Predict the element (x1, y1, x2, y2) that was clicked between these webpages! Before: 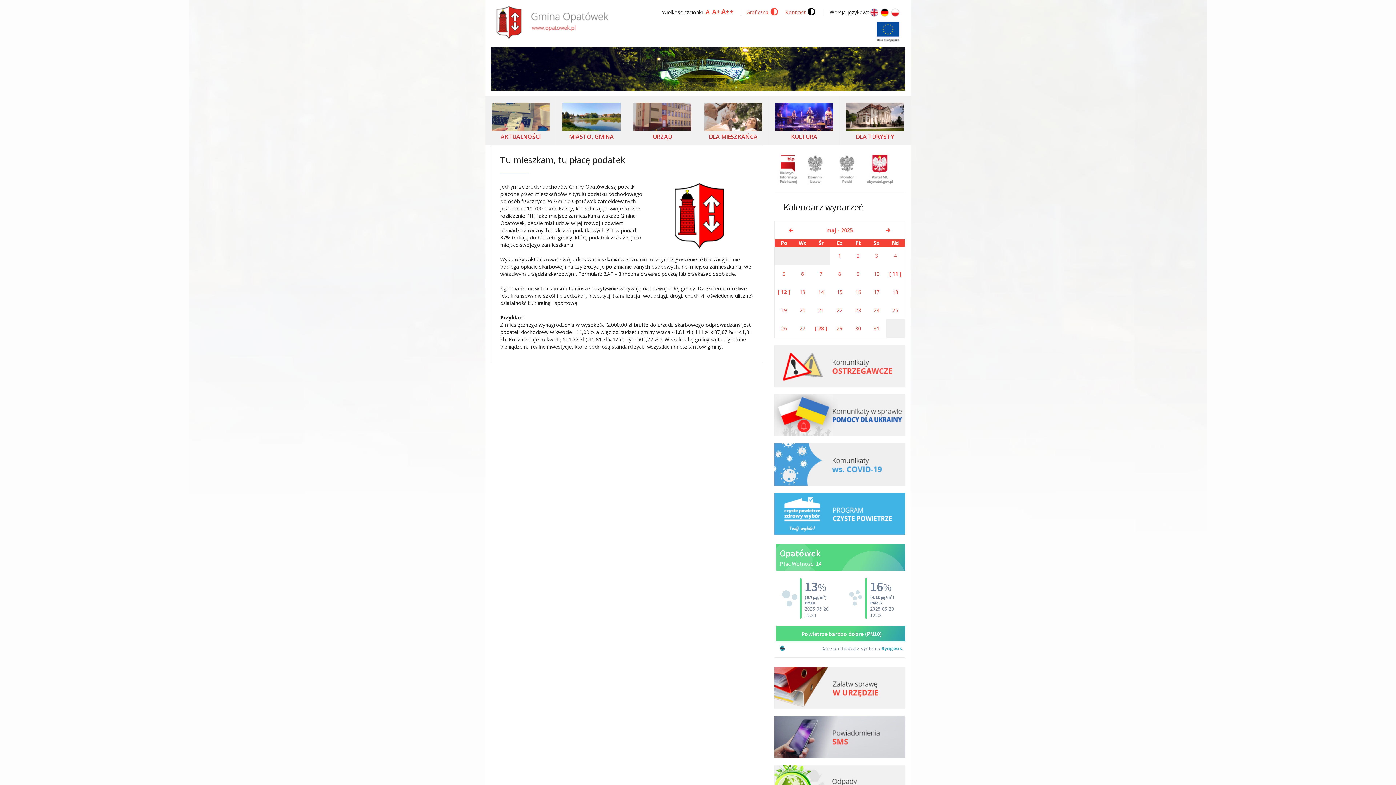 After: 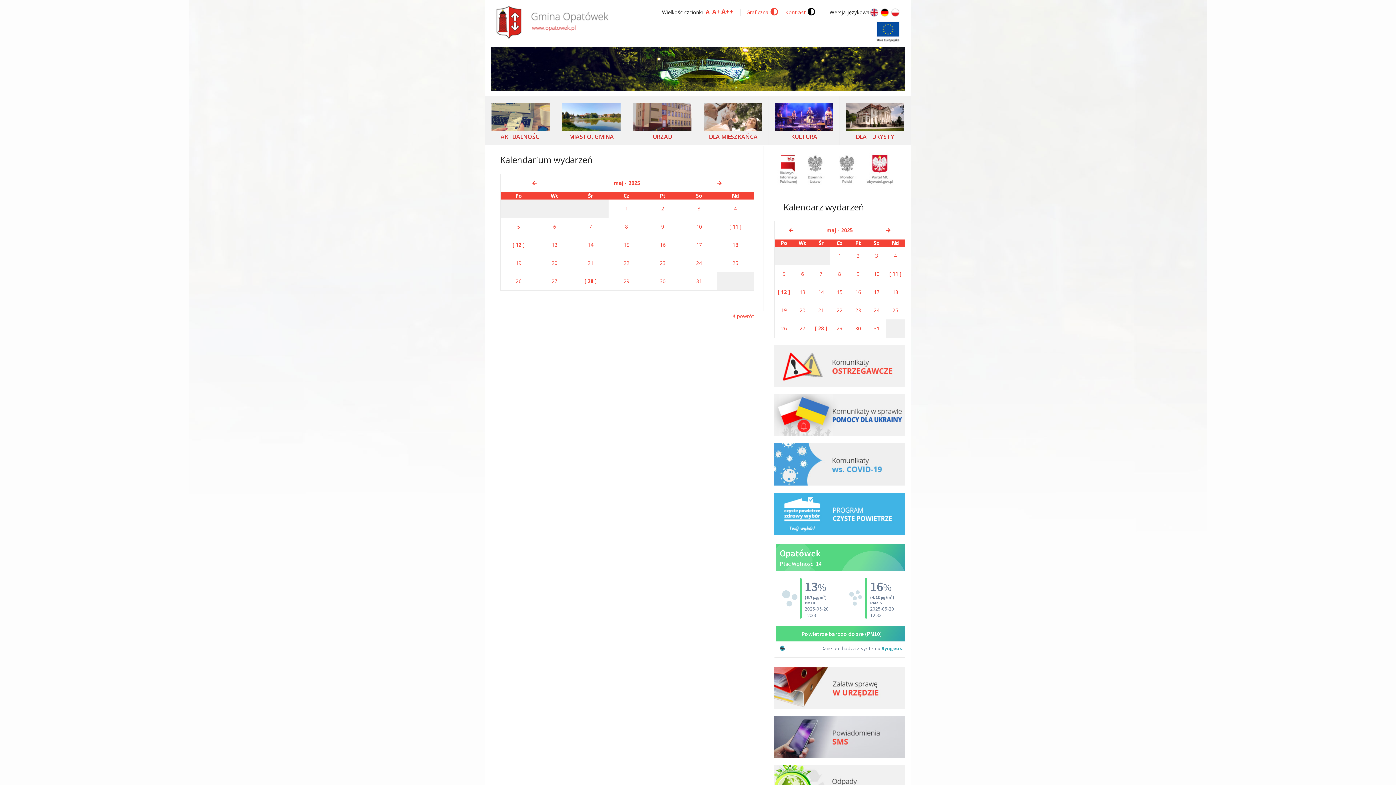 Action: label: 19 bbox: (781, 306, 787, 313)